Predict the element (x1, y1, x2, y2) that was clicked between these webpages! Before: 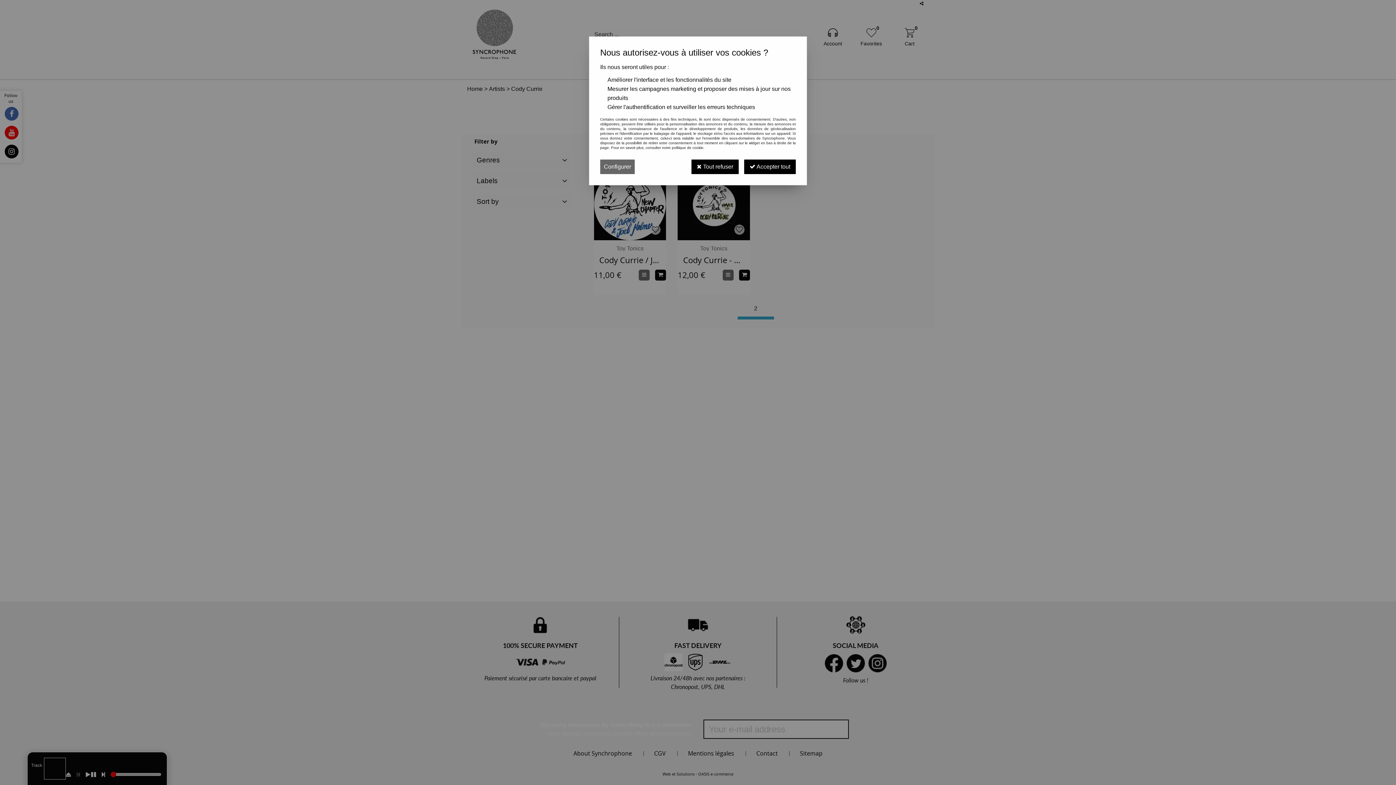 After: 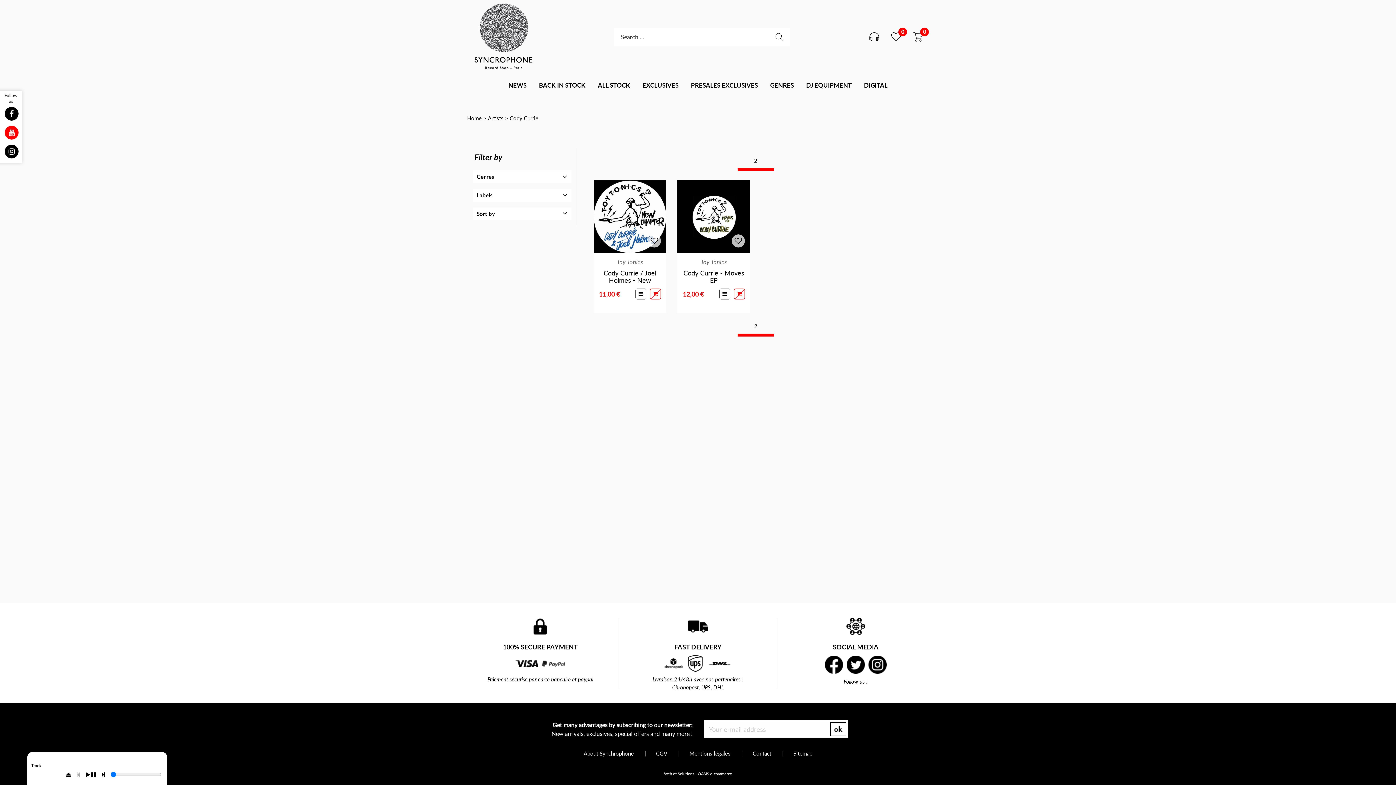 Action: bbox: (691, 159, 738, 174) label:  Tout refuser